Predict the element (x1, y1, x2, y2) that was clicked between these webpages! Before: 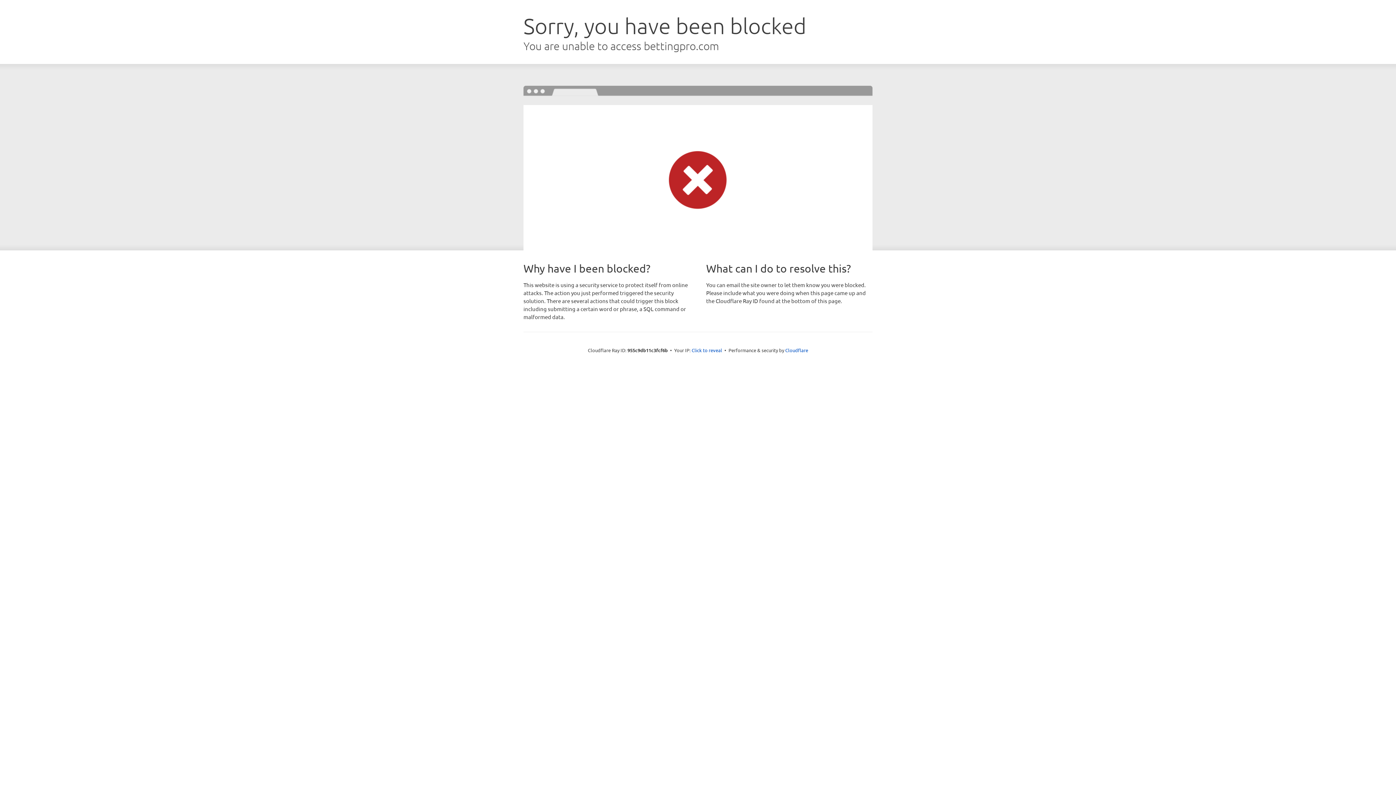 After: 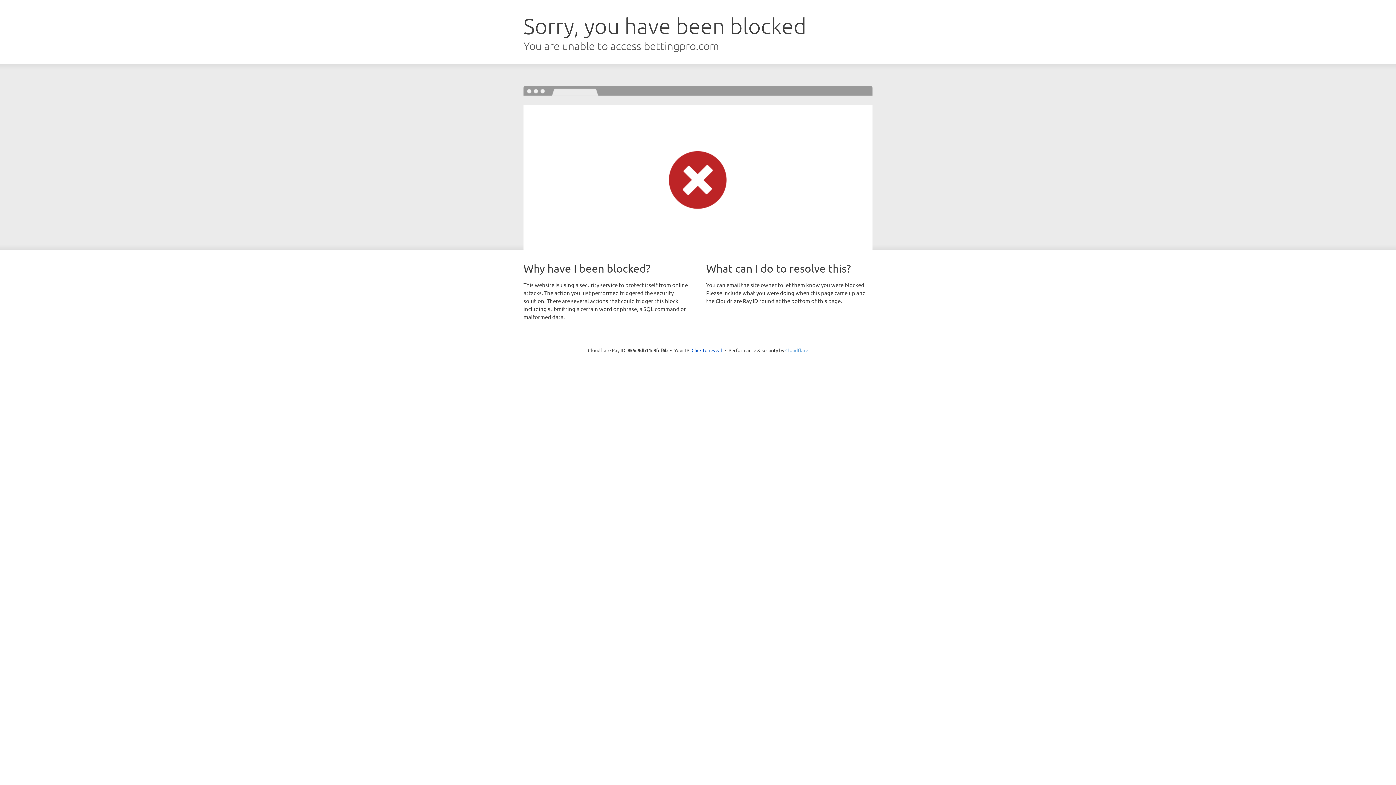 Action: bbox: (785, 347, 808, 353) label: Cloudflare